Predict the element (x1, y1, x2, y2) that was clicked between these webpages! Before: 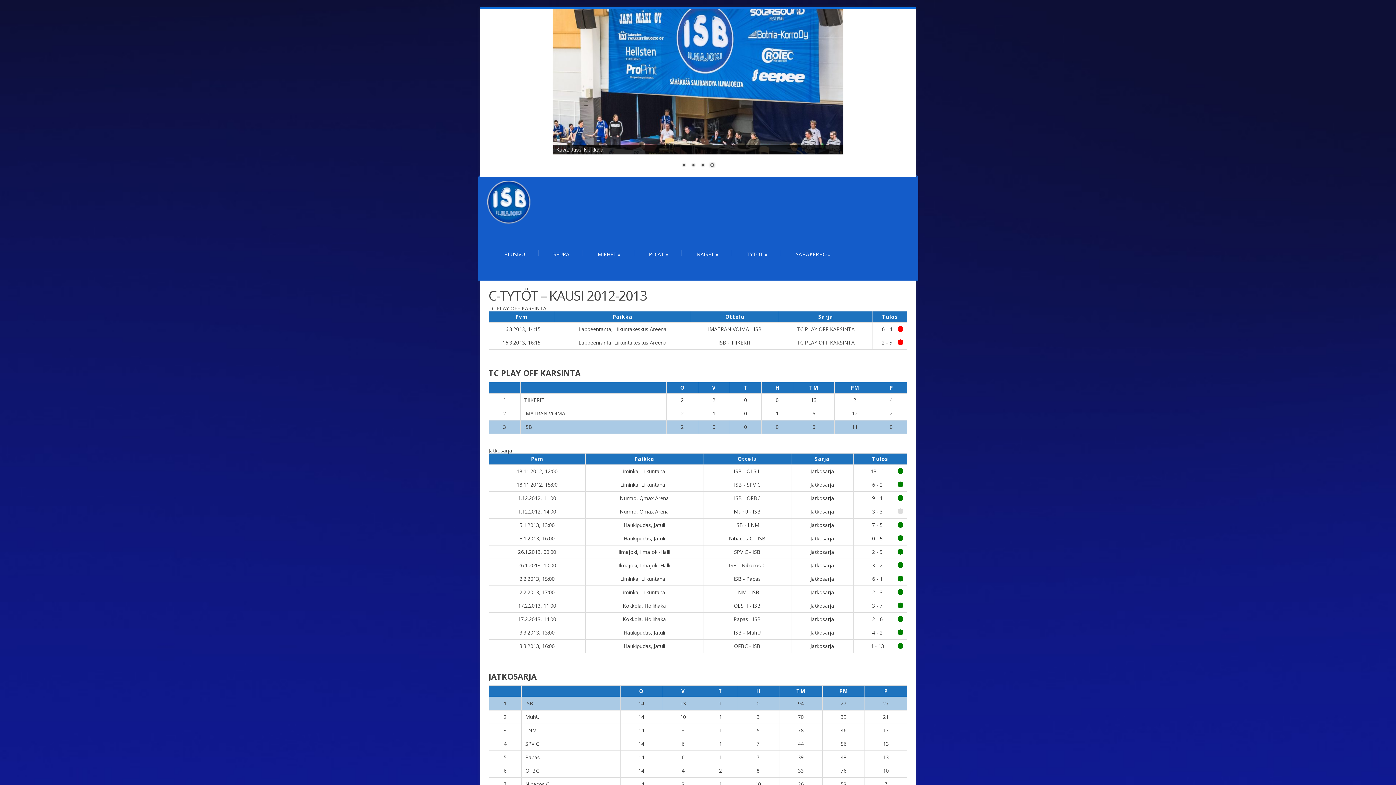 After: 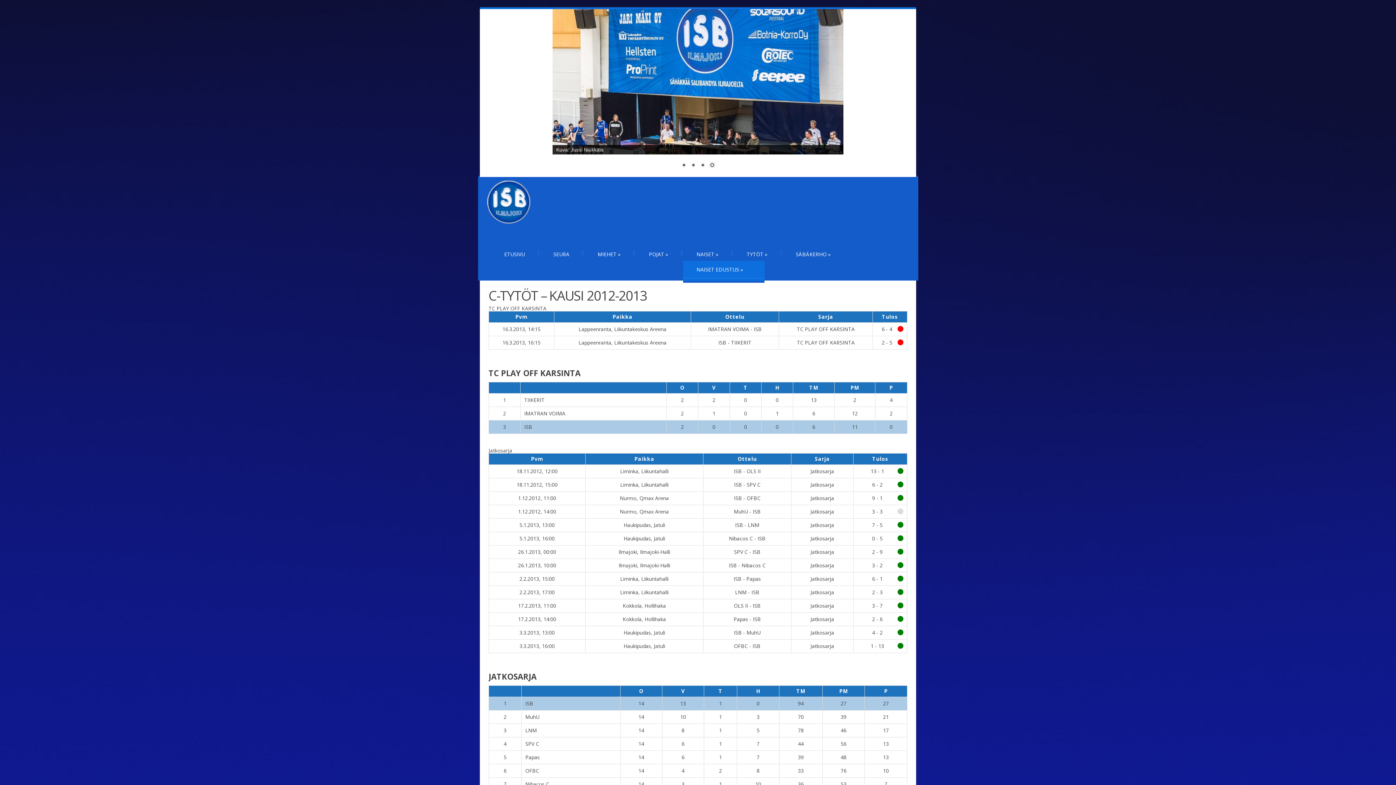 Action: label: NAISET » bbox: (683, 244, 732, 264)